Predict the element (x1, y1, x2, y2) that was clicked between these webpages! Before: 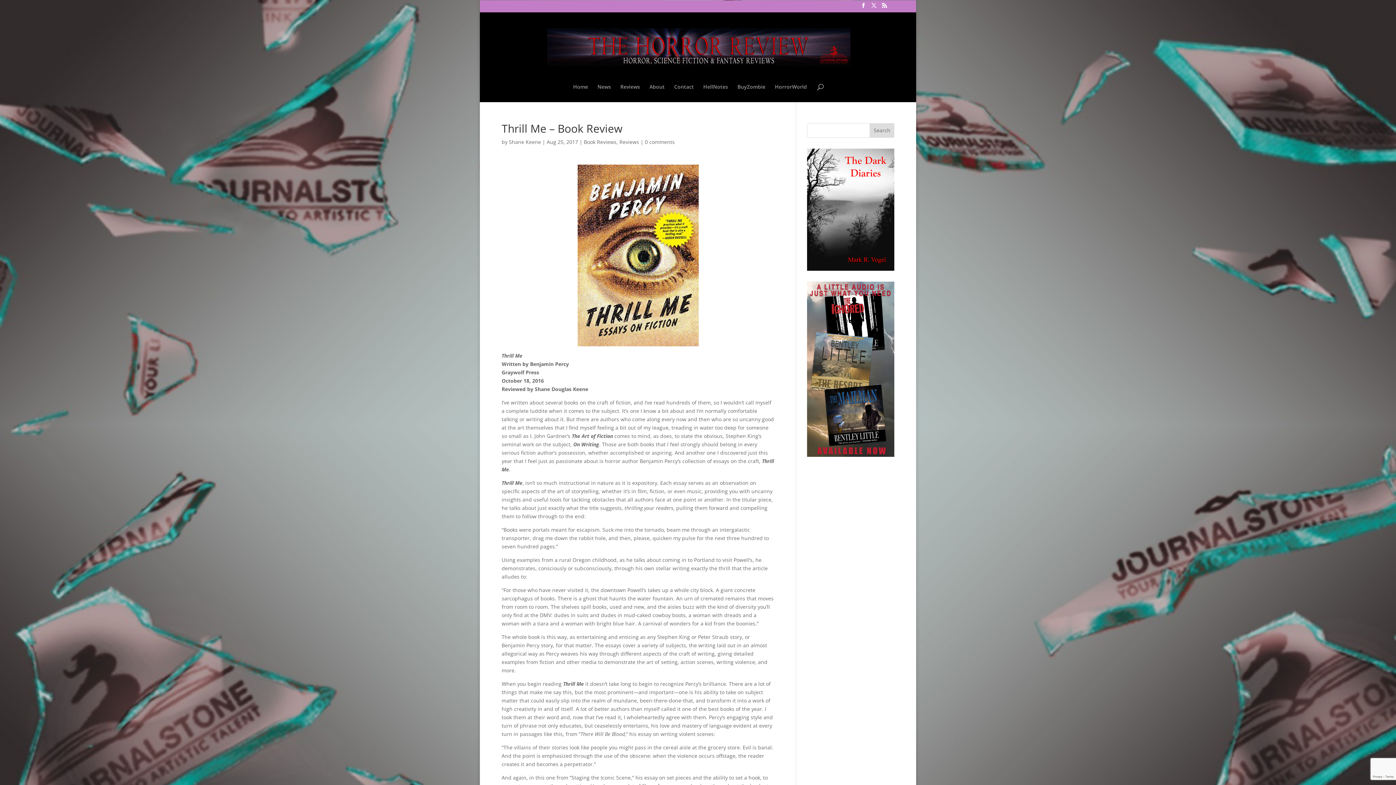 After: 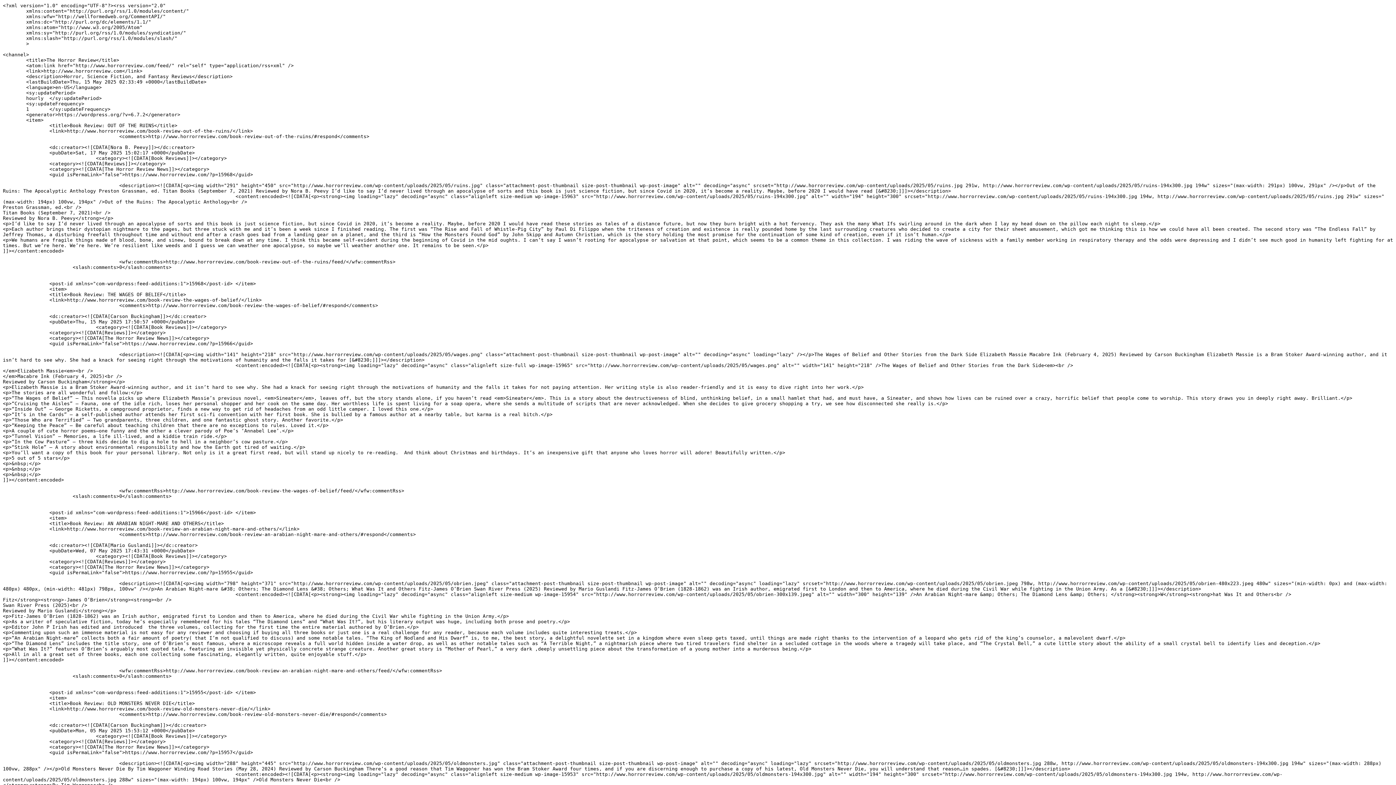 Action: bbox: (882, 2, 887, 12)